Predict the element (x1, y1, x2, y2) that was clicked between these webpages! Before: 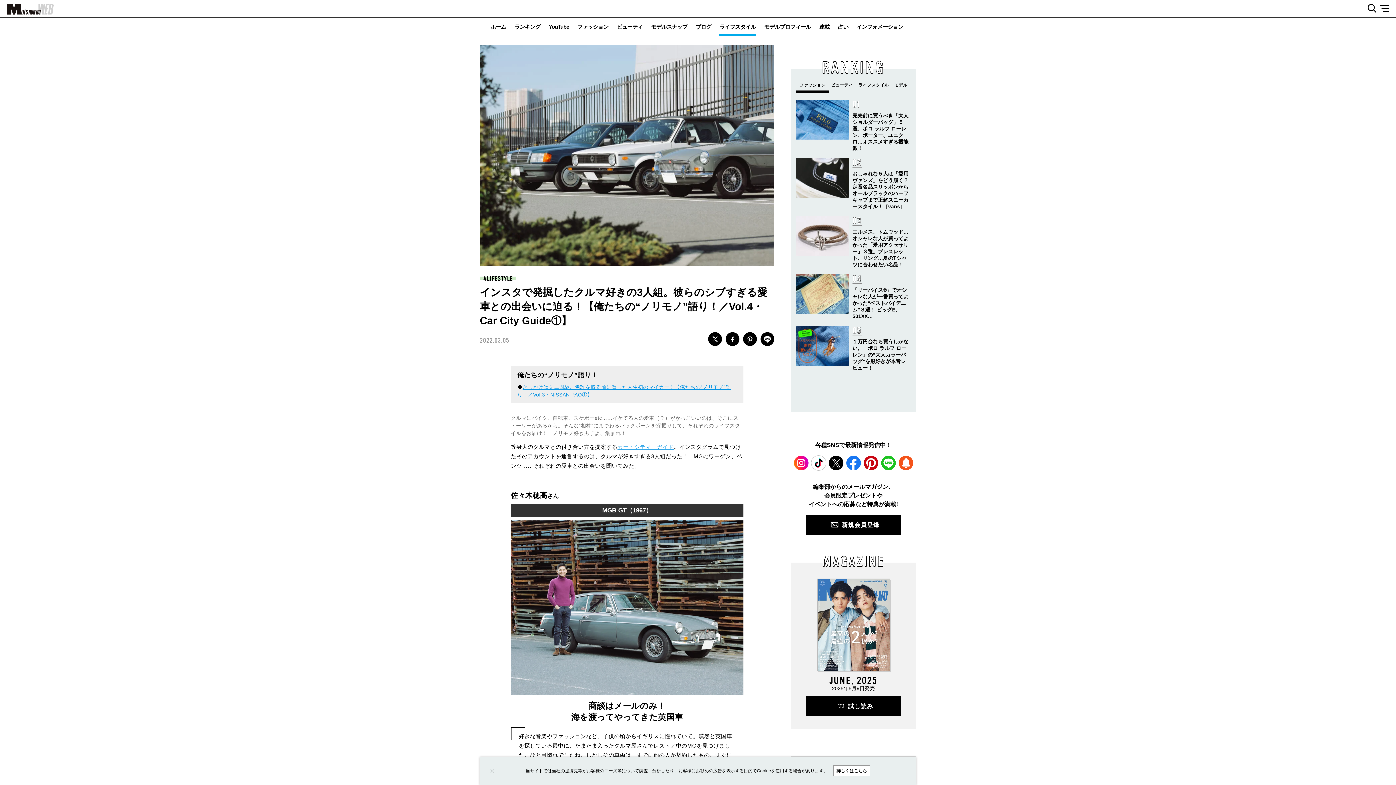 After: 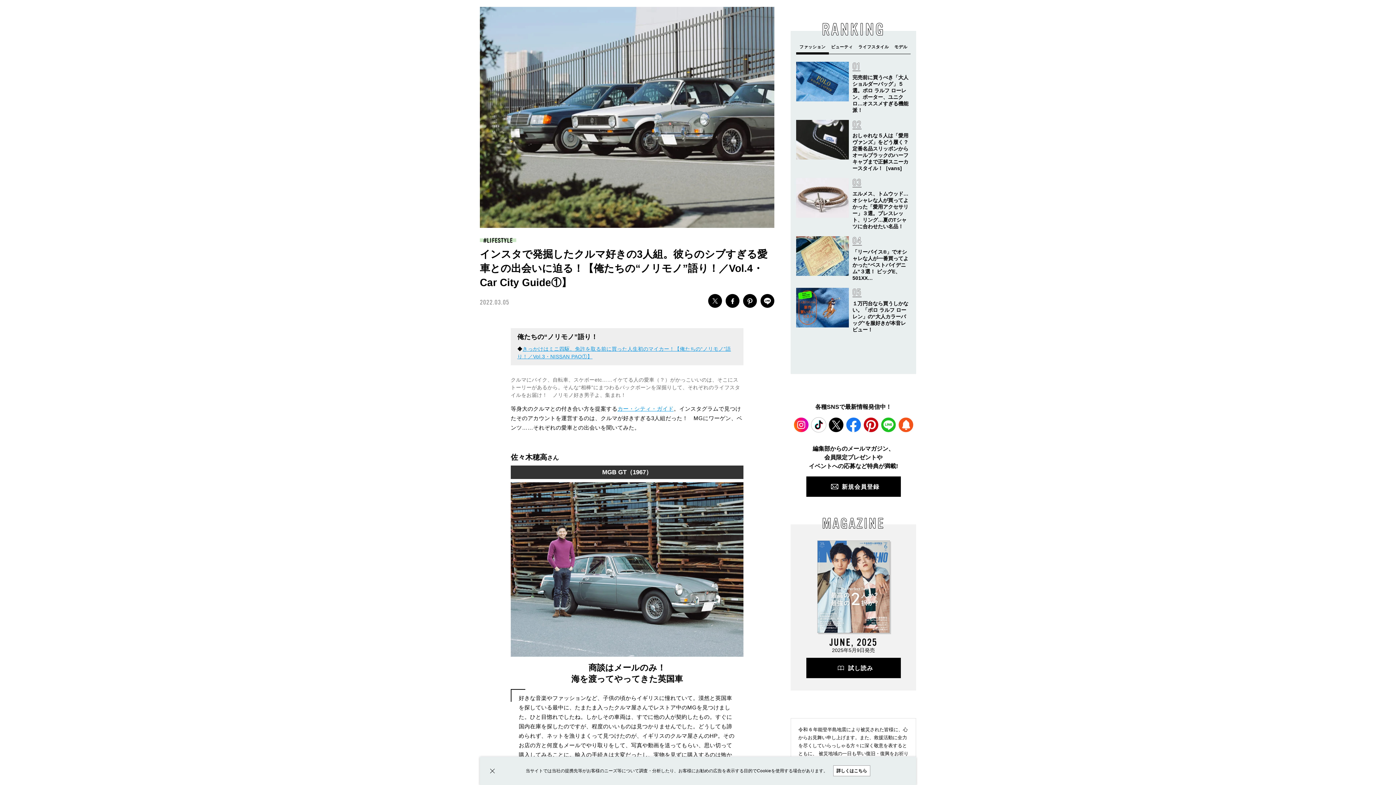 Action: bbox: (514, 17, 540, 36) label: ランキング